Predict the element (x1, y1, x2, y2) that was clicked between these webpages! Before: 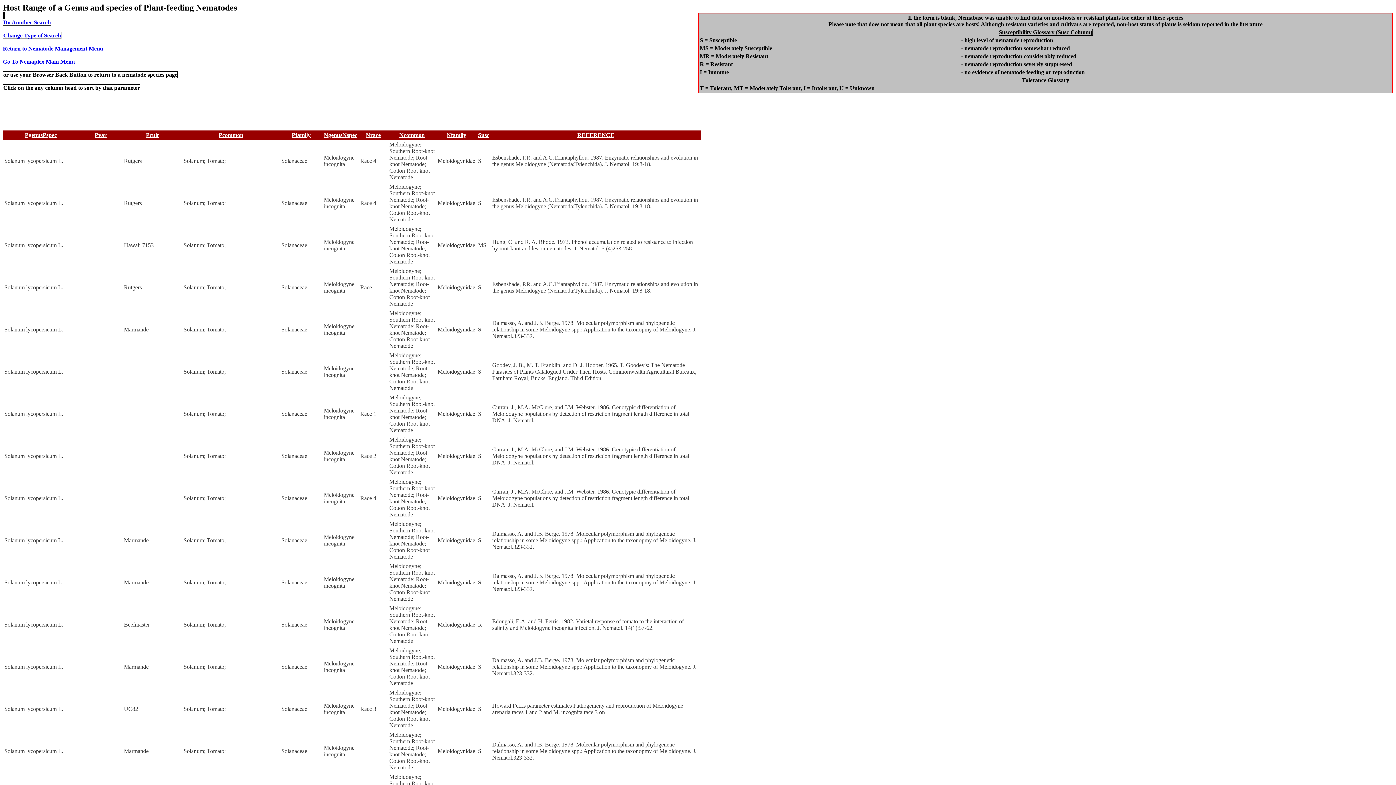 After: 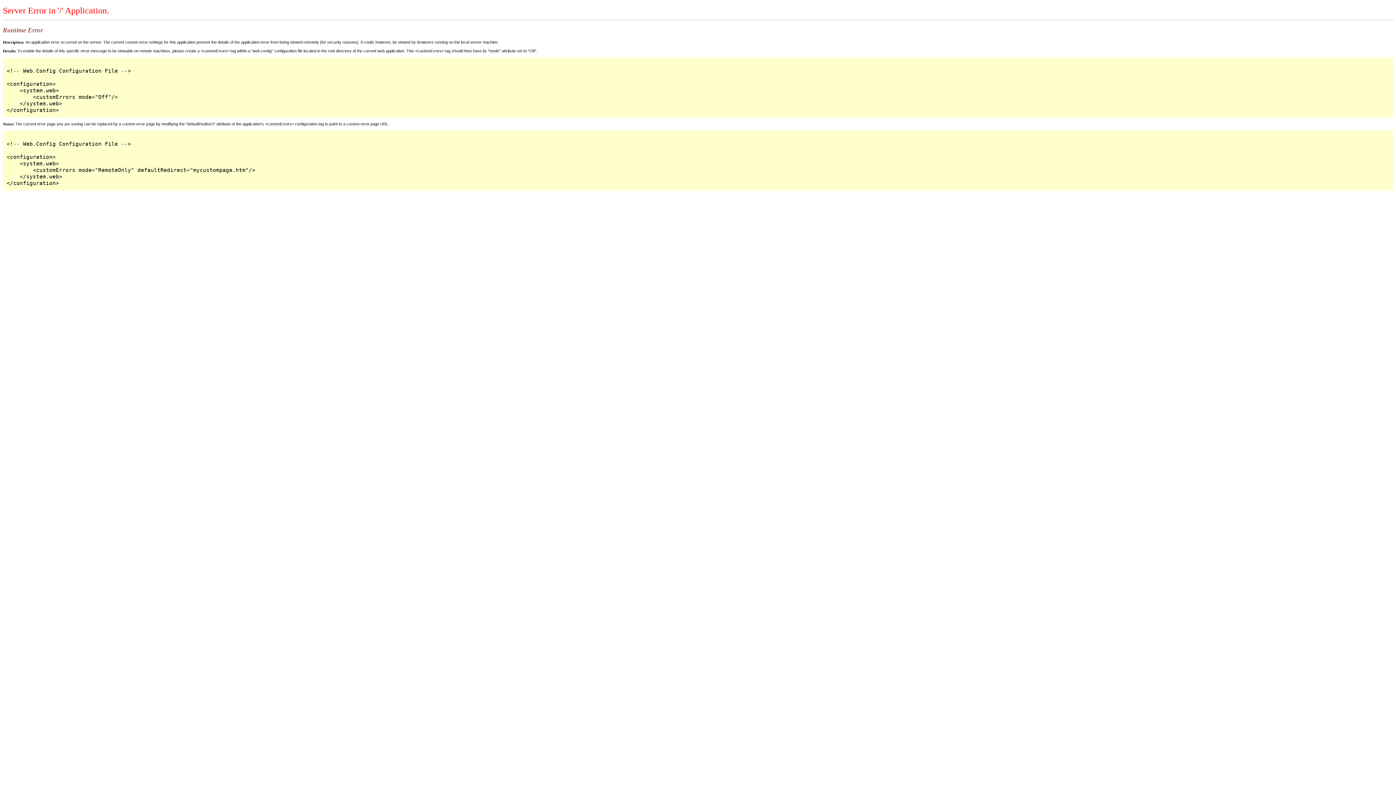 Action: bbox: (324, 132, 357, 138) label: NgenusNspec